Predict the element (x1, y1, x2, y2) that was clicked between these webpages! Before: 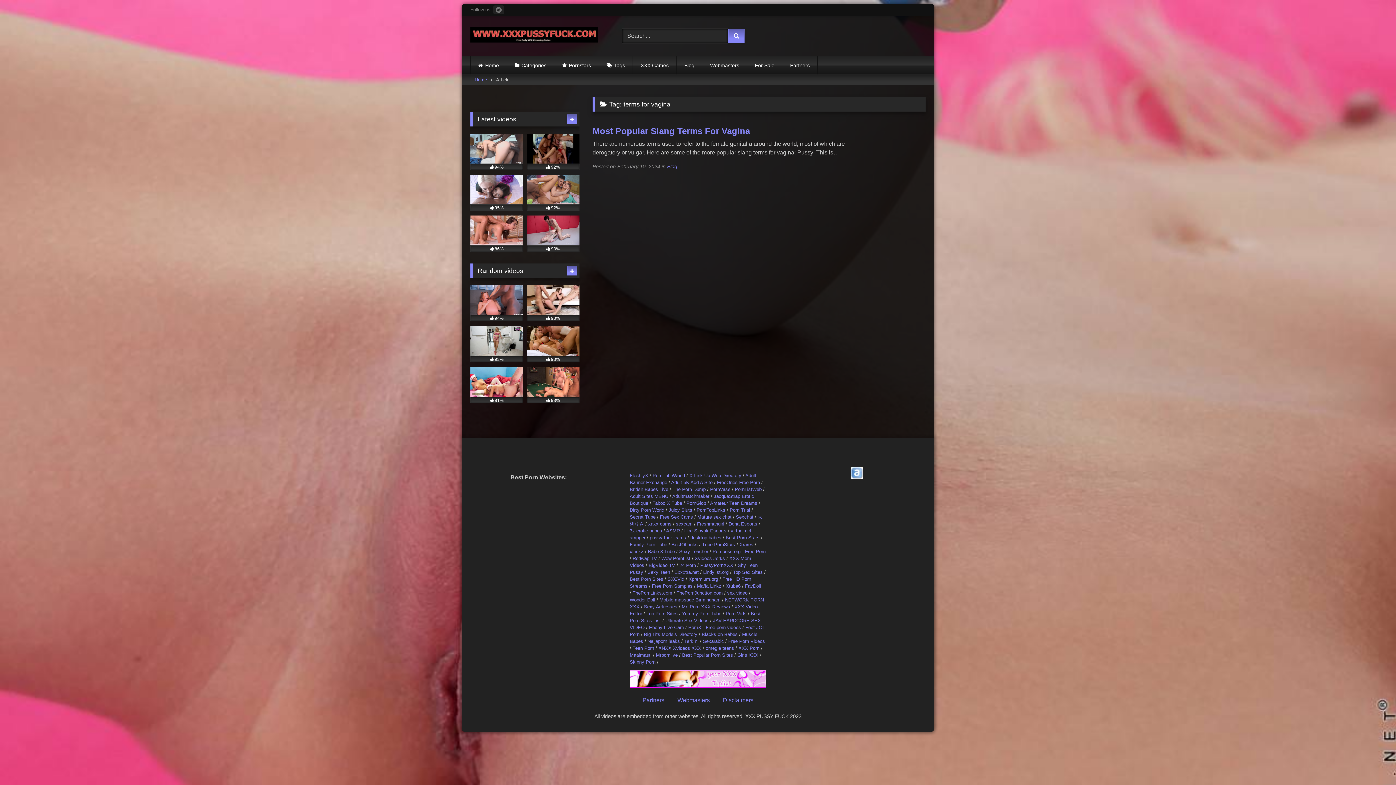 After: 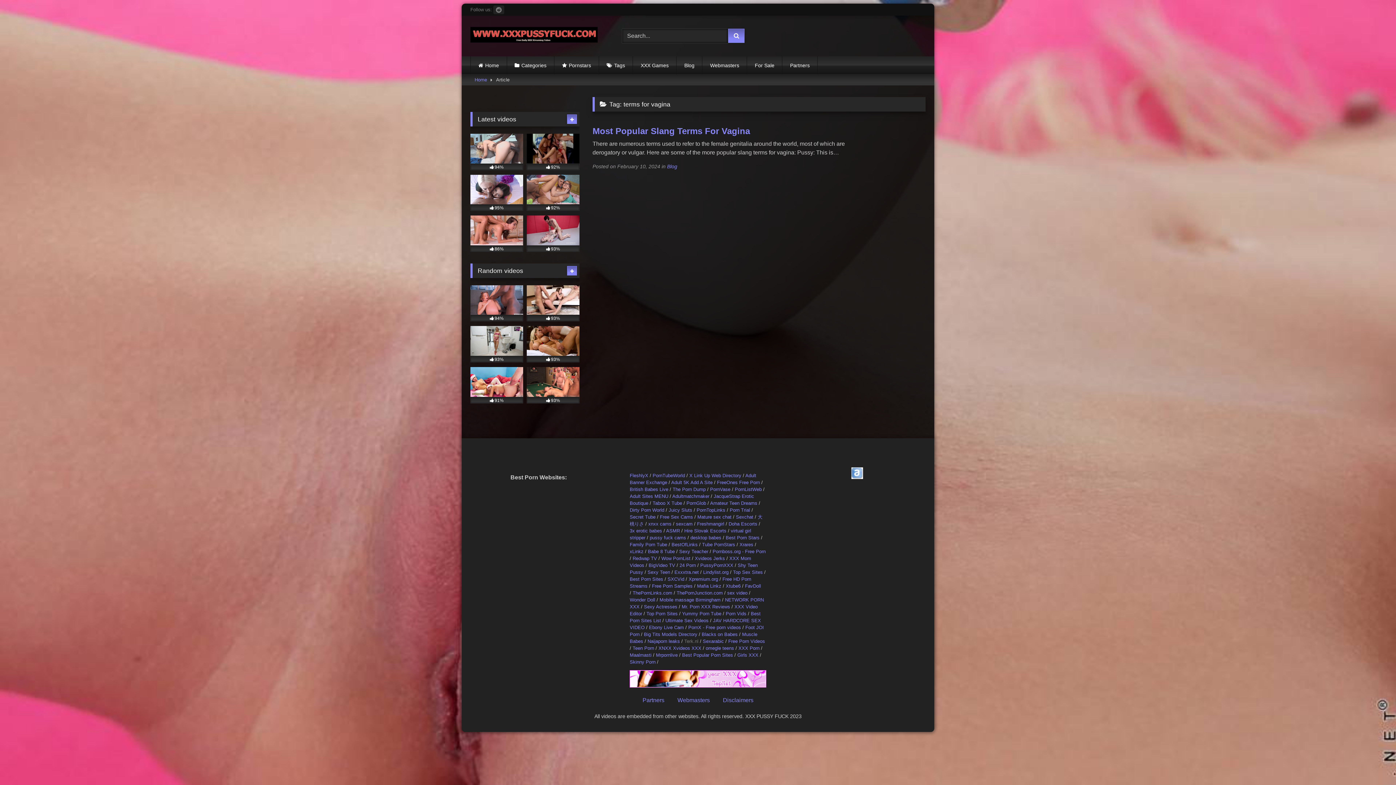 Action: label: Terk.nl bbox: (684, 638, 698, 644)